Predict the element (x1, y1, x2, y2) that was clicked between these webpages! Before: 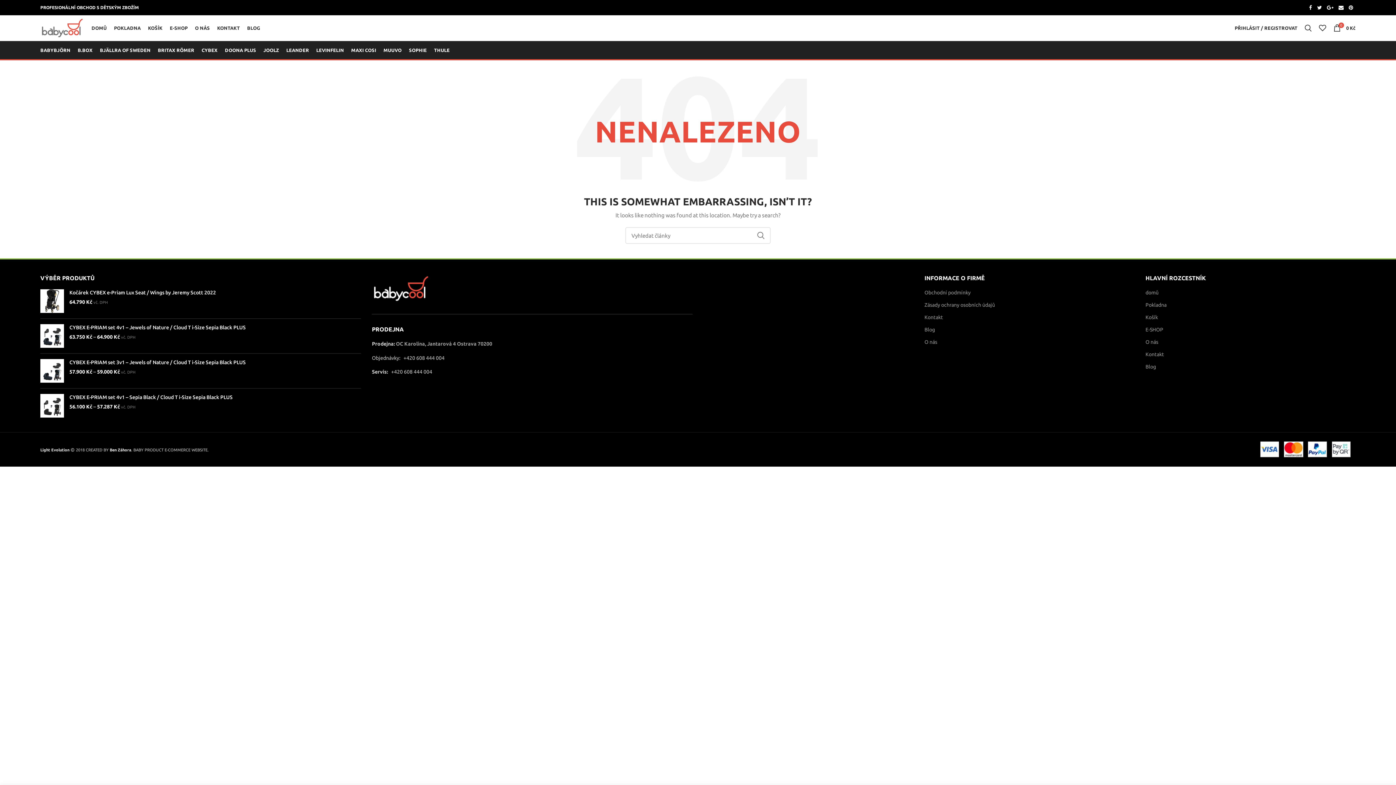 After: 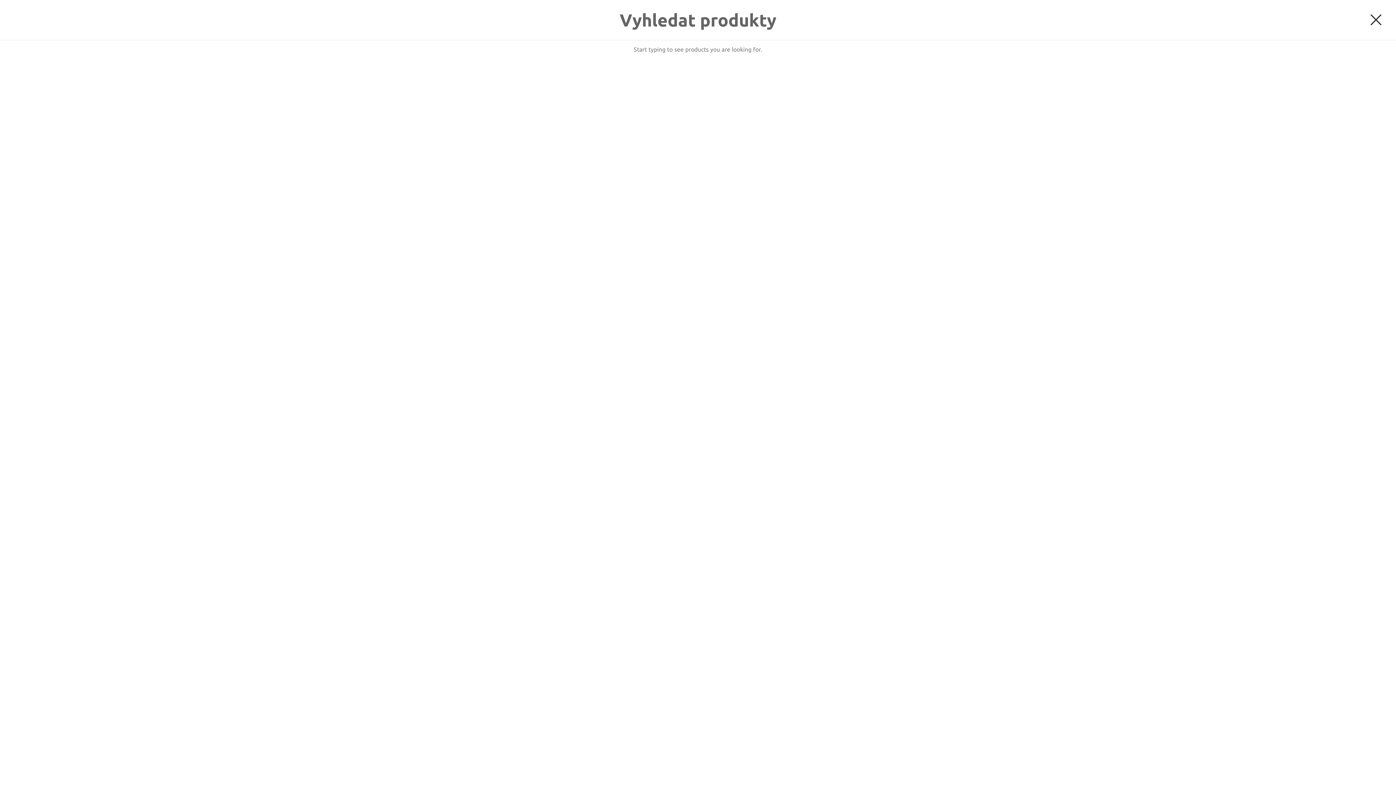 Action: bbox: (1301, 20, 1315, 35)